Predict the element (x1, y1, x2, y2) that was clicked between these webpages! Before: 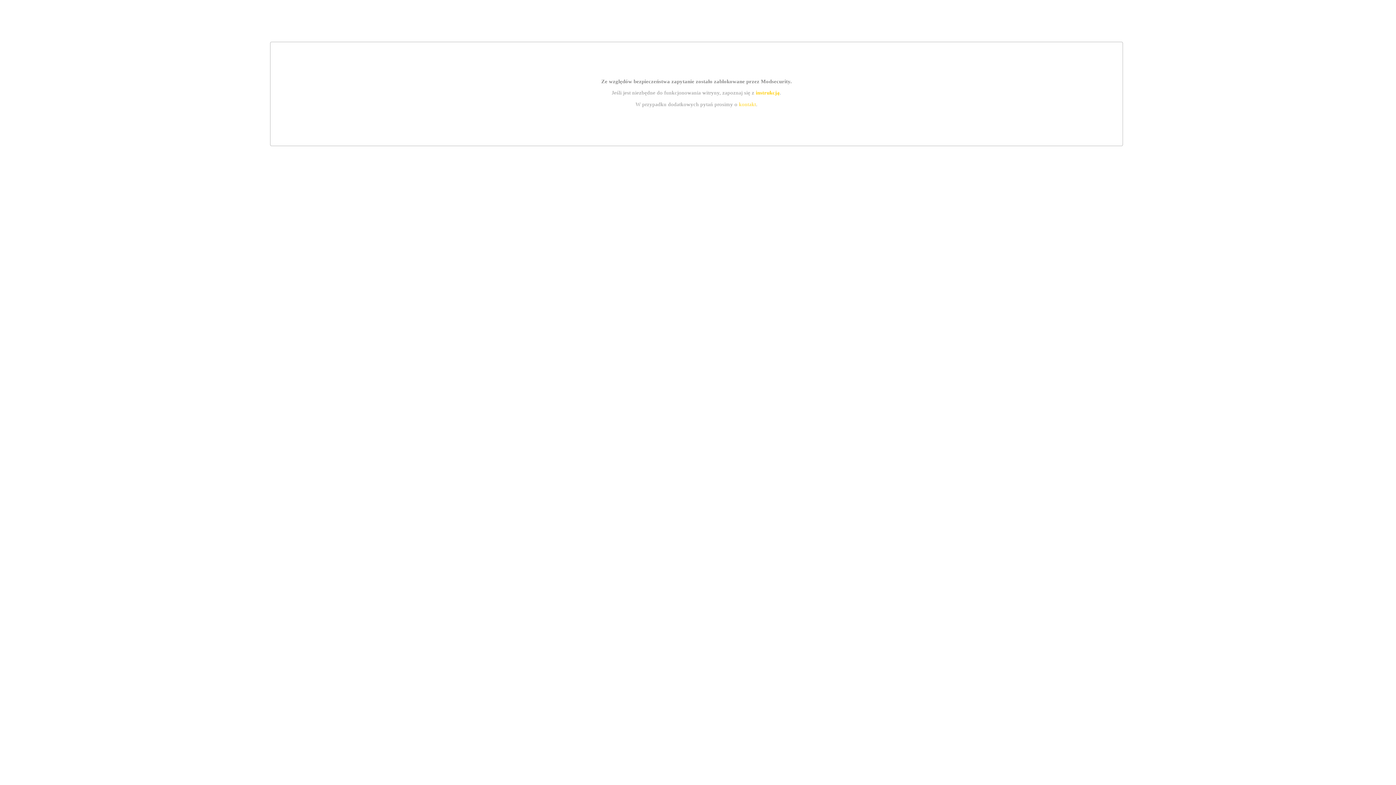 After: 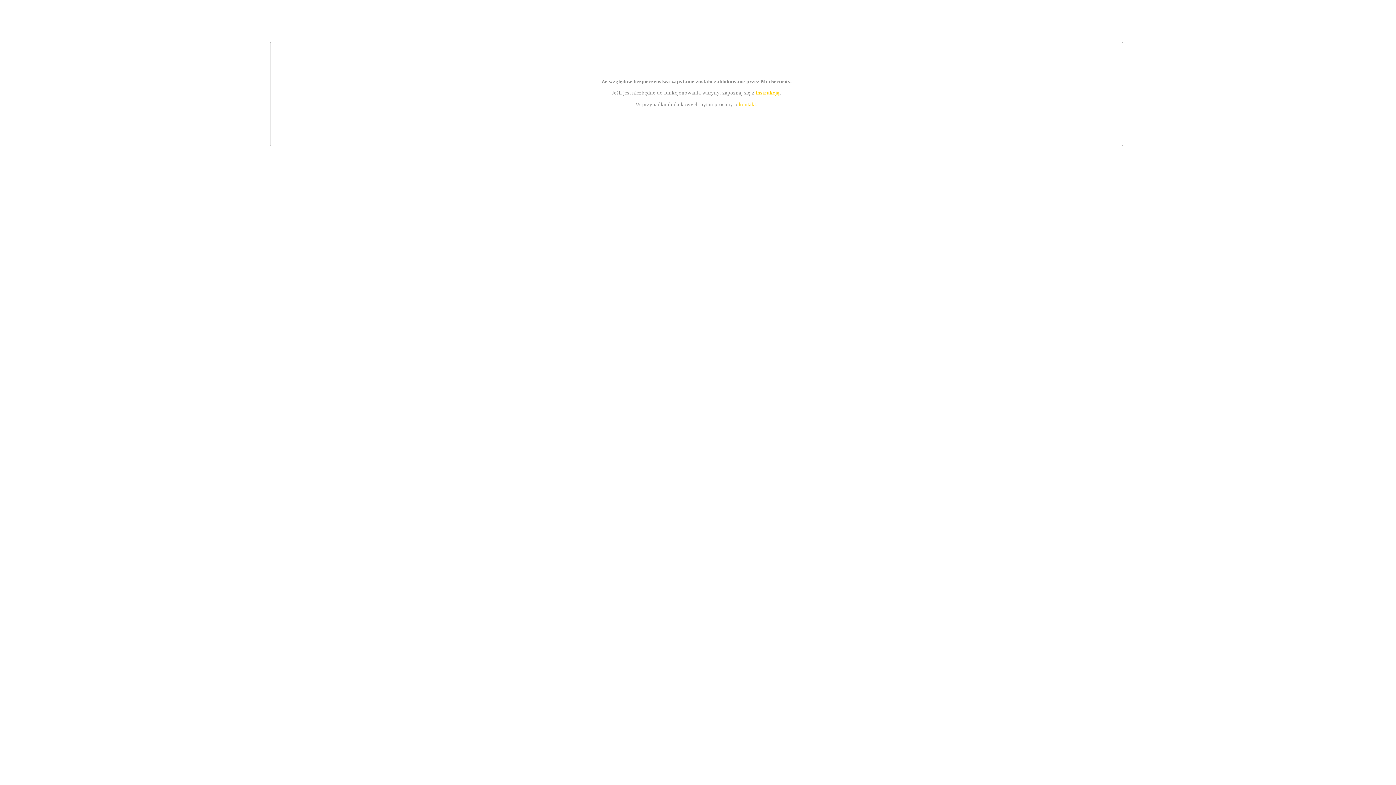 Action: label: kontakt bbox: (739, 101, 756, 107)